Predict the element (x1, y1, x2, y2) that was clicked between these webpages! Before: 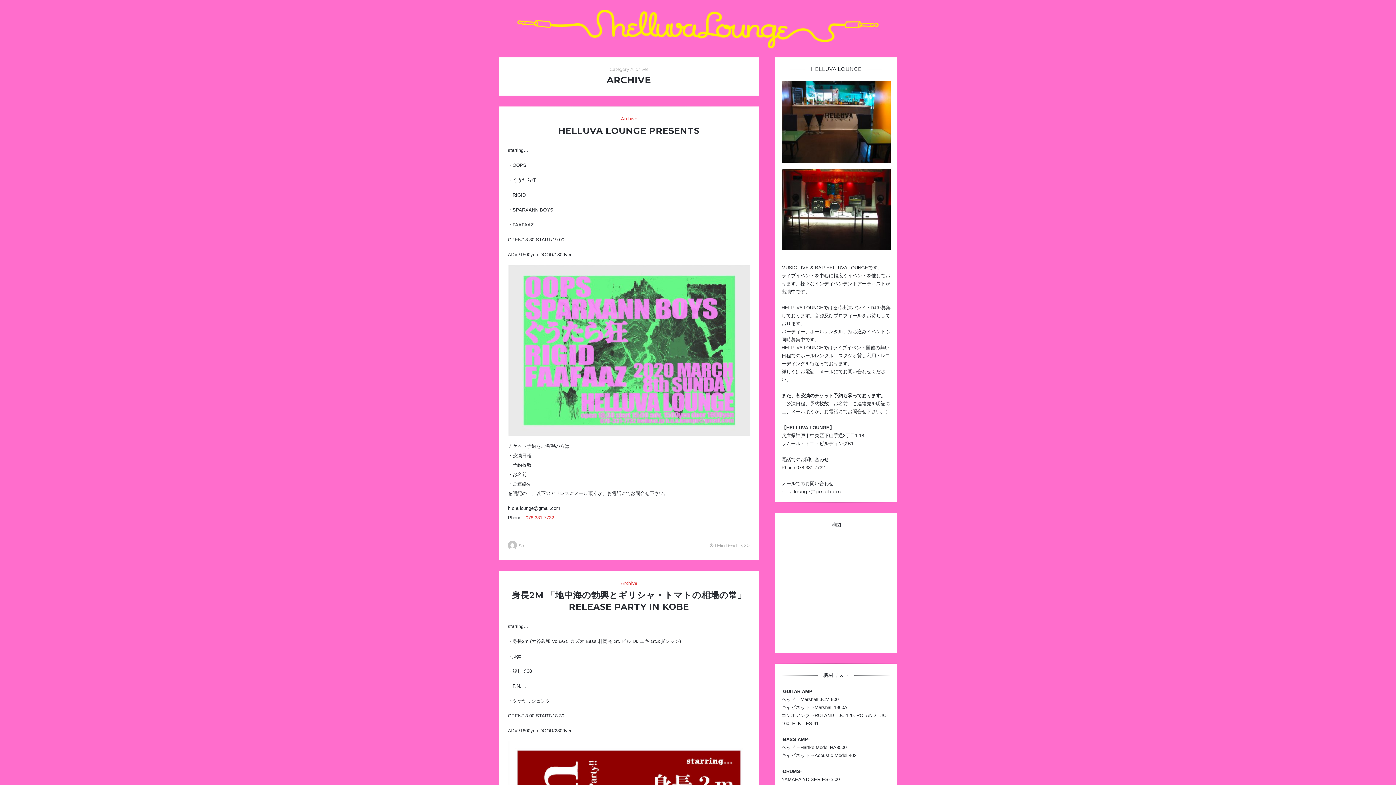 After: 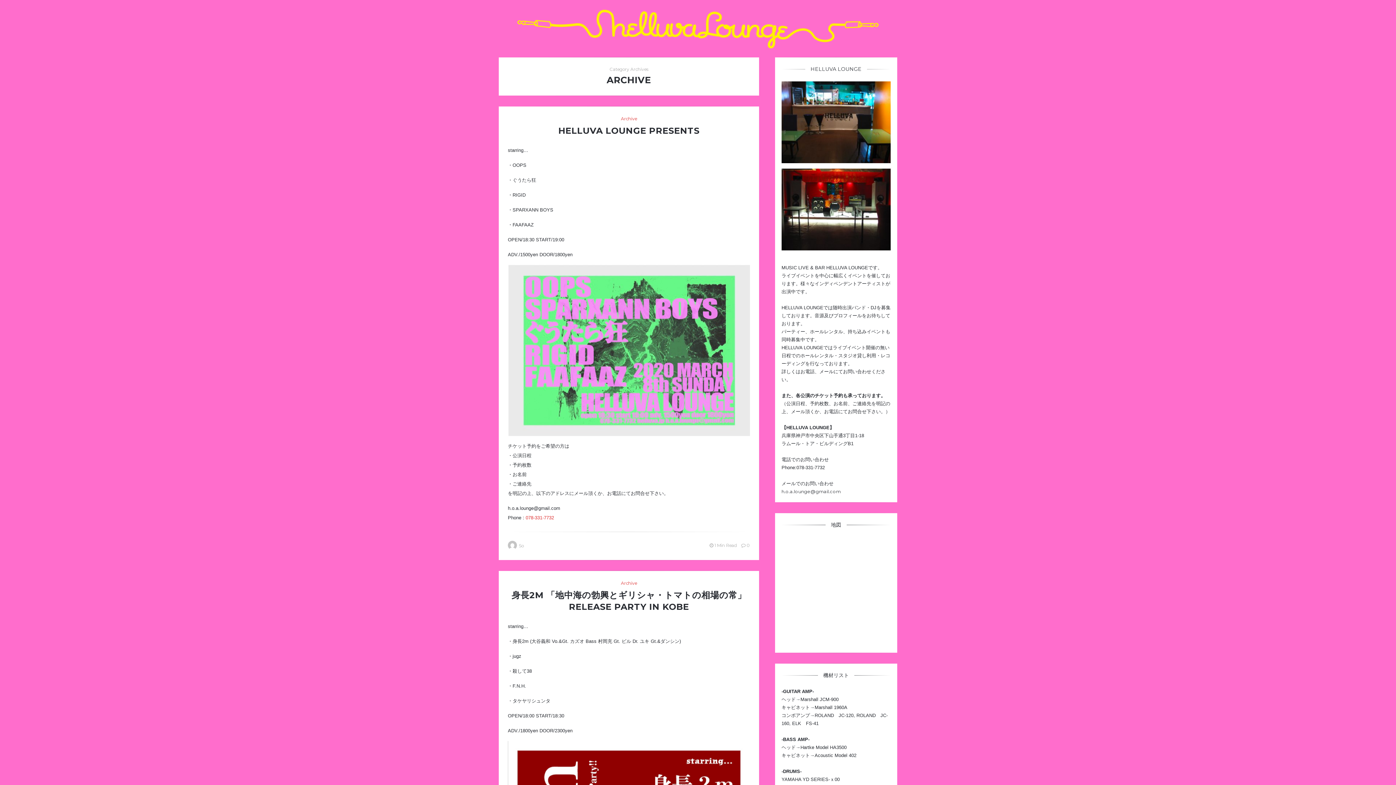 Action: bbox: (621, 580, 637, 586) label: Archive